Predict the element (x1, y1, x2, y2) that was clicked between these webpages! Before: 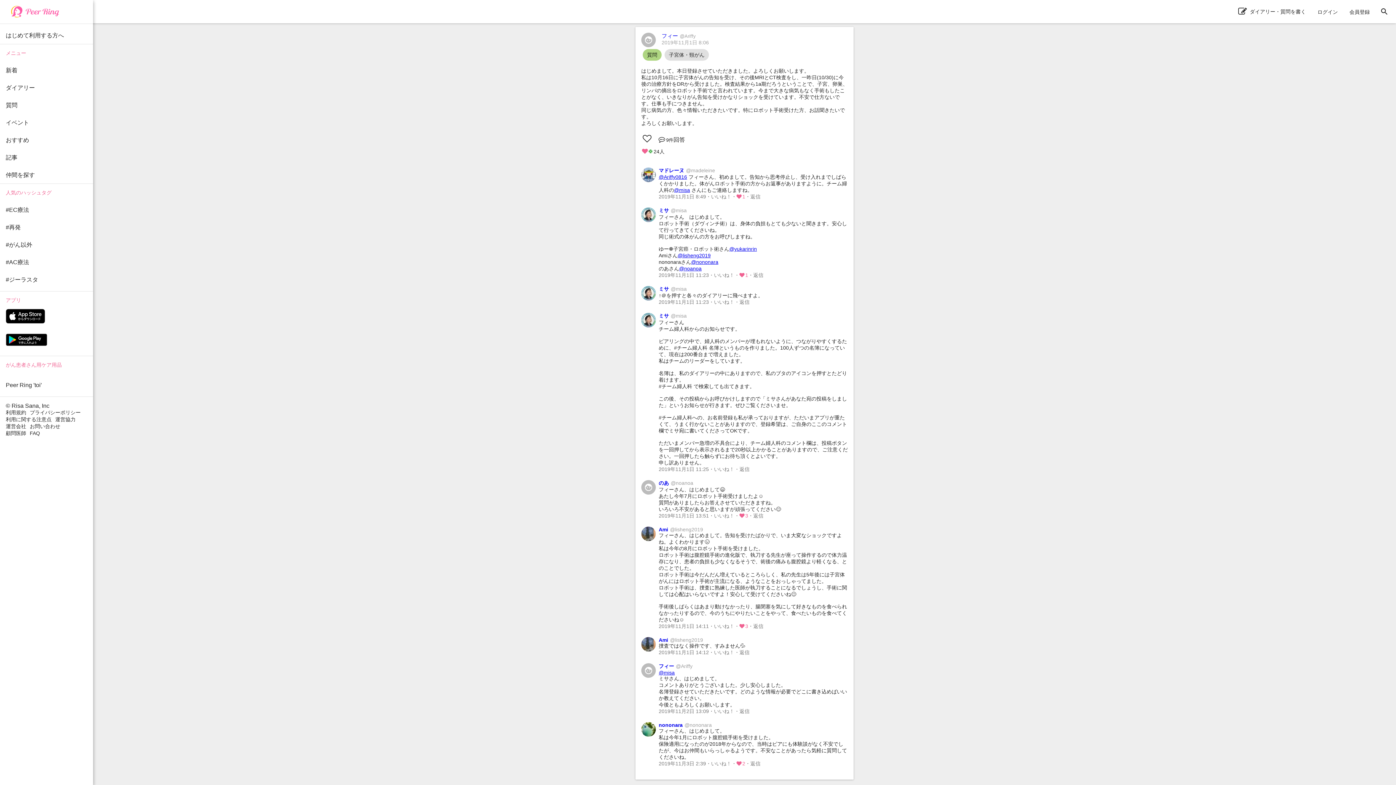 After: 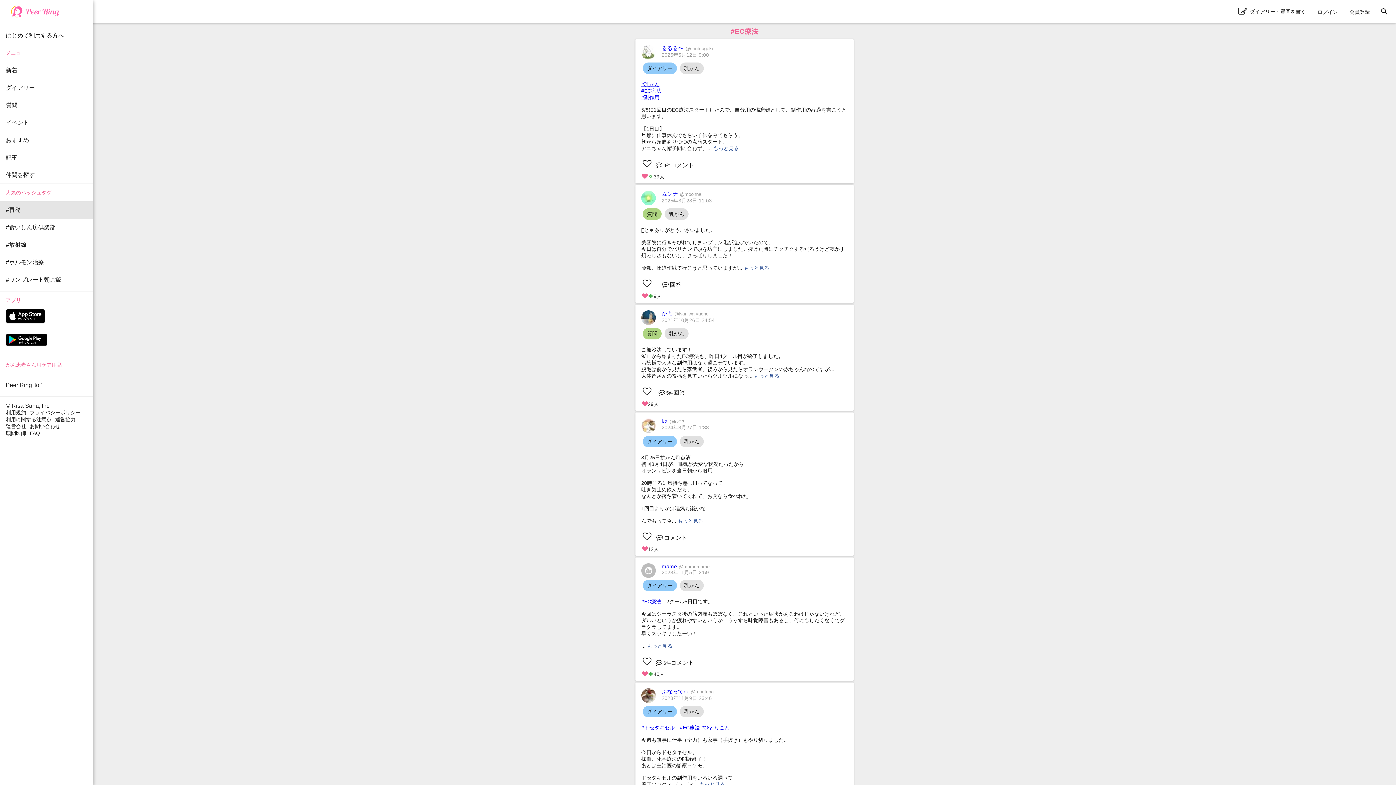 Action: bbox: (0, 201, 93, 218) label: #EC療法